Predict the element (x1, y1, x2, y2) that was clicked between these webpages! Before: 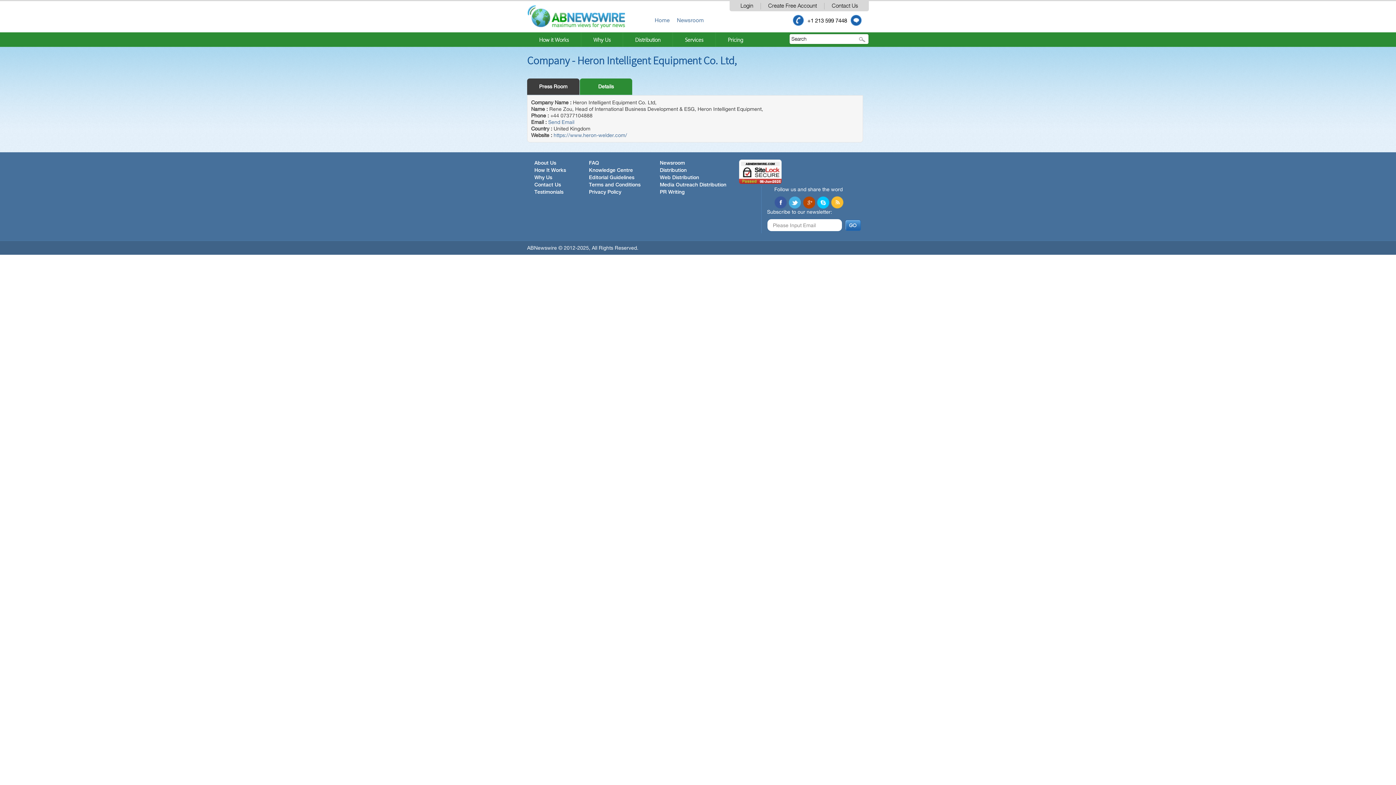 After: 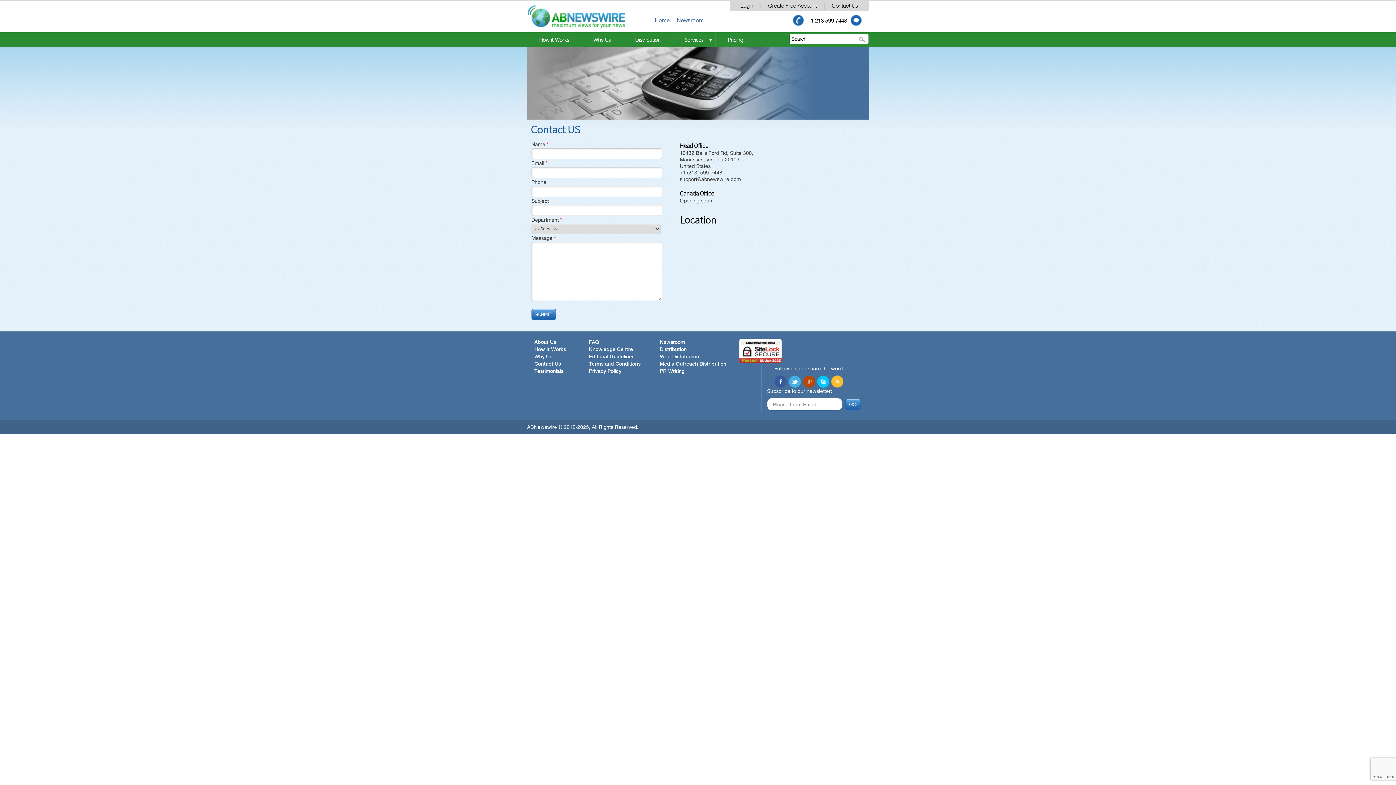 Action: label: Contact Us bbox: (534, 182, 561, 187)